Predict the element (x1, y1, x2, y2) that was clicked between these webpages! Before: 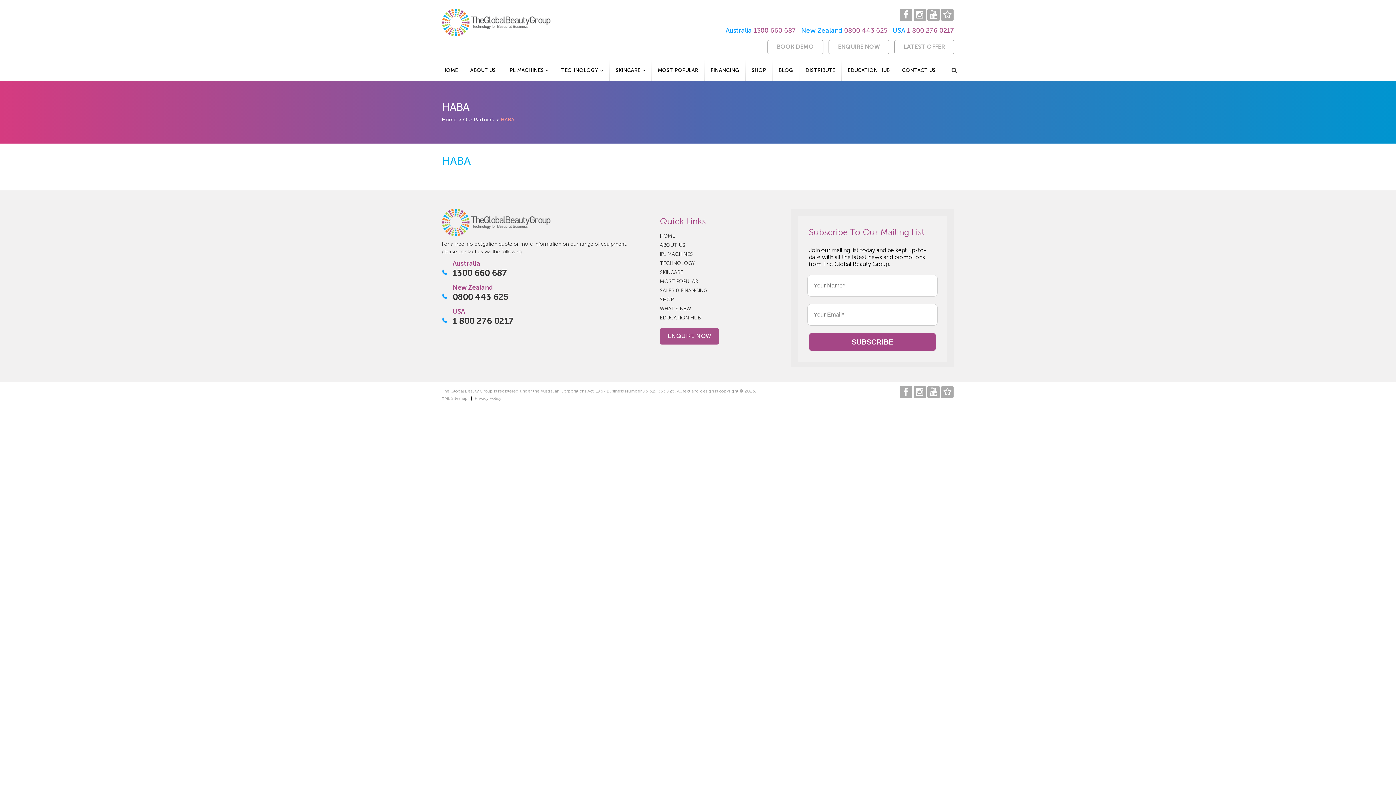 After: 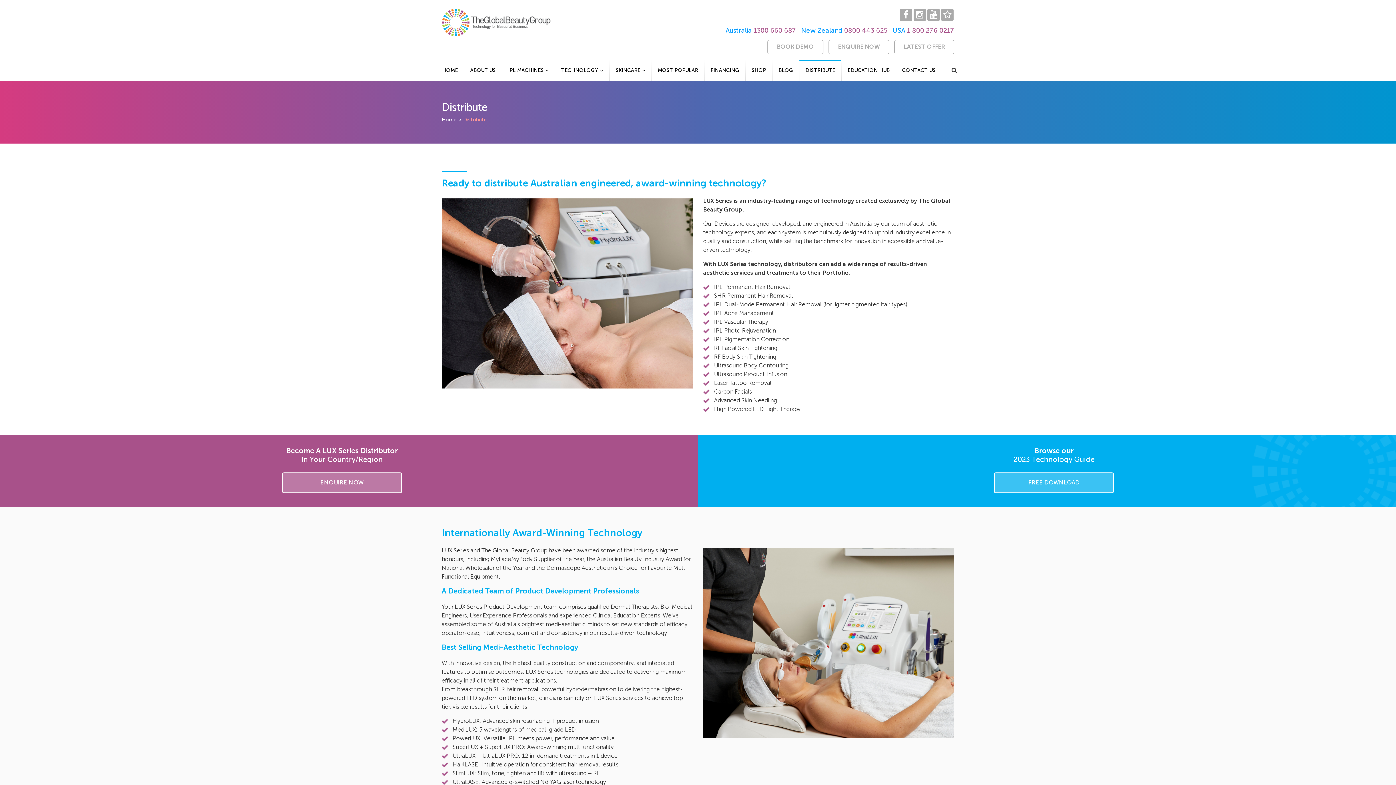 Action: bbox: (799, 59, 841, 80) label: DISTRIBUTE